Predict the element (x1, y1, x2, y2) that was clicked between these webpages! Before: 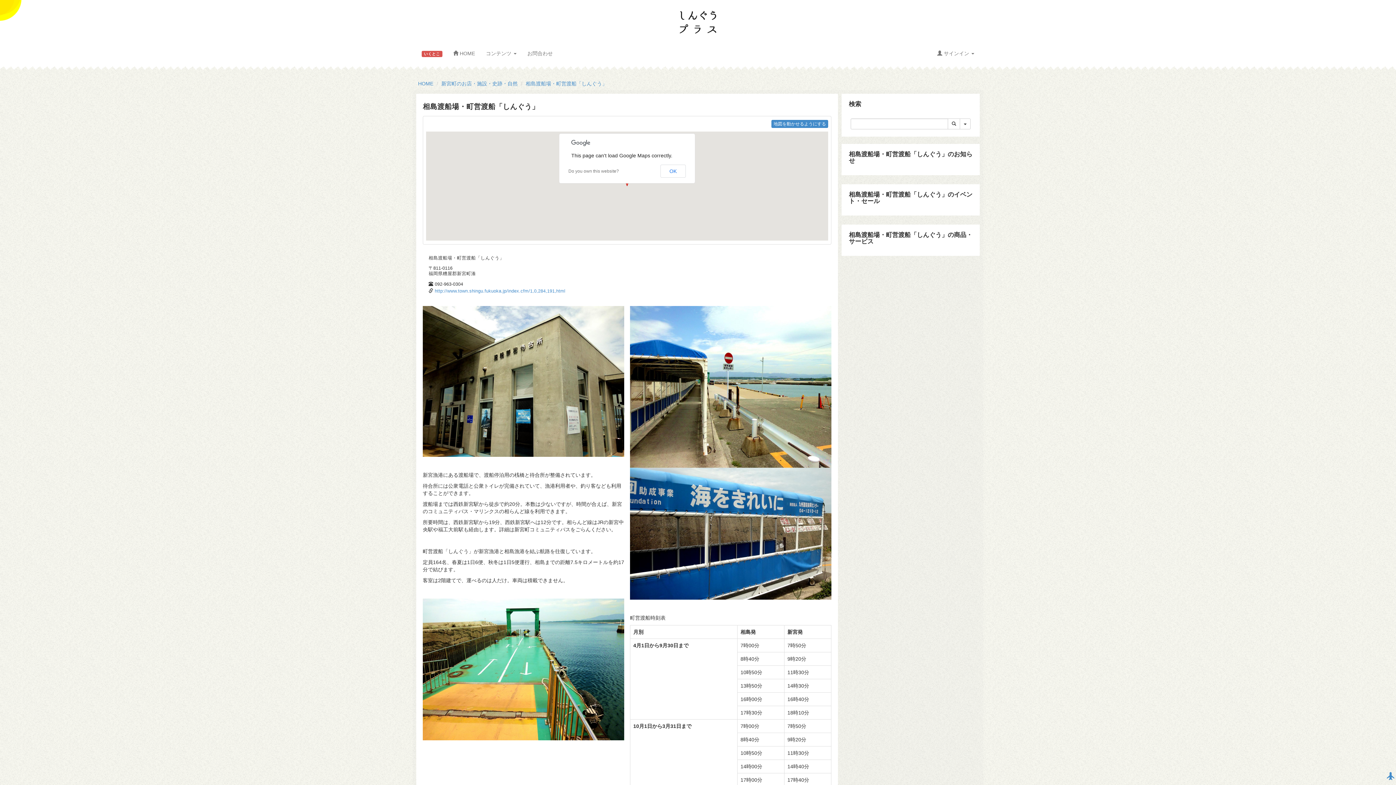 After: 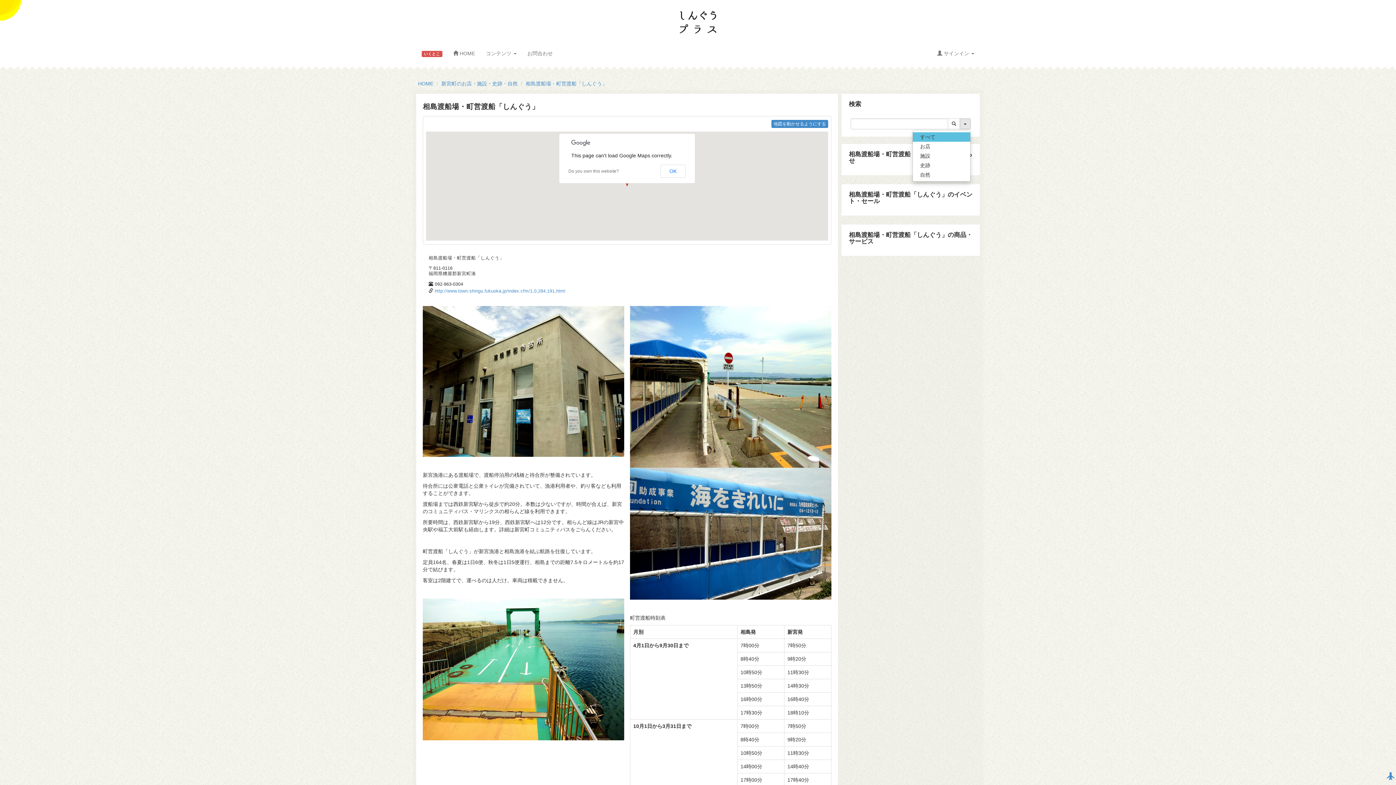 Action: label: Toggle Dropdown bbox: (960, 118, 970, 129)